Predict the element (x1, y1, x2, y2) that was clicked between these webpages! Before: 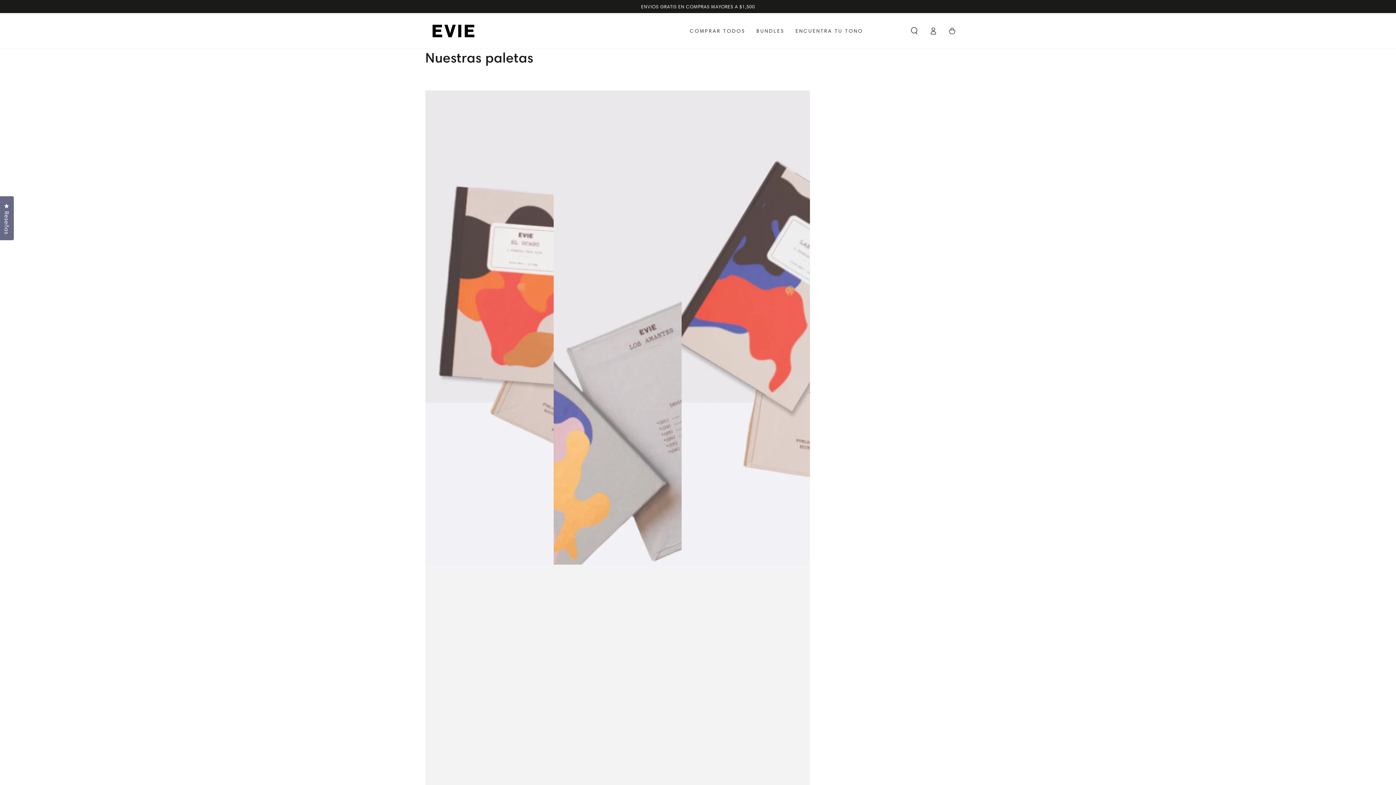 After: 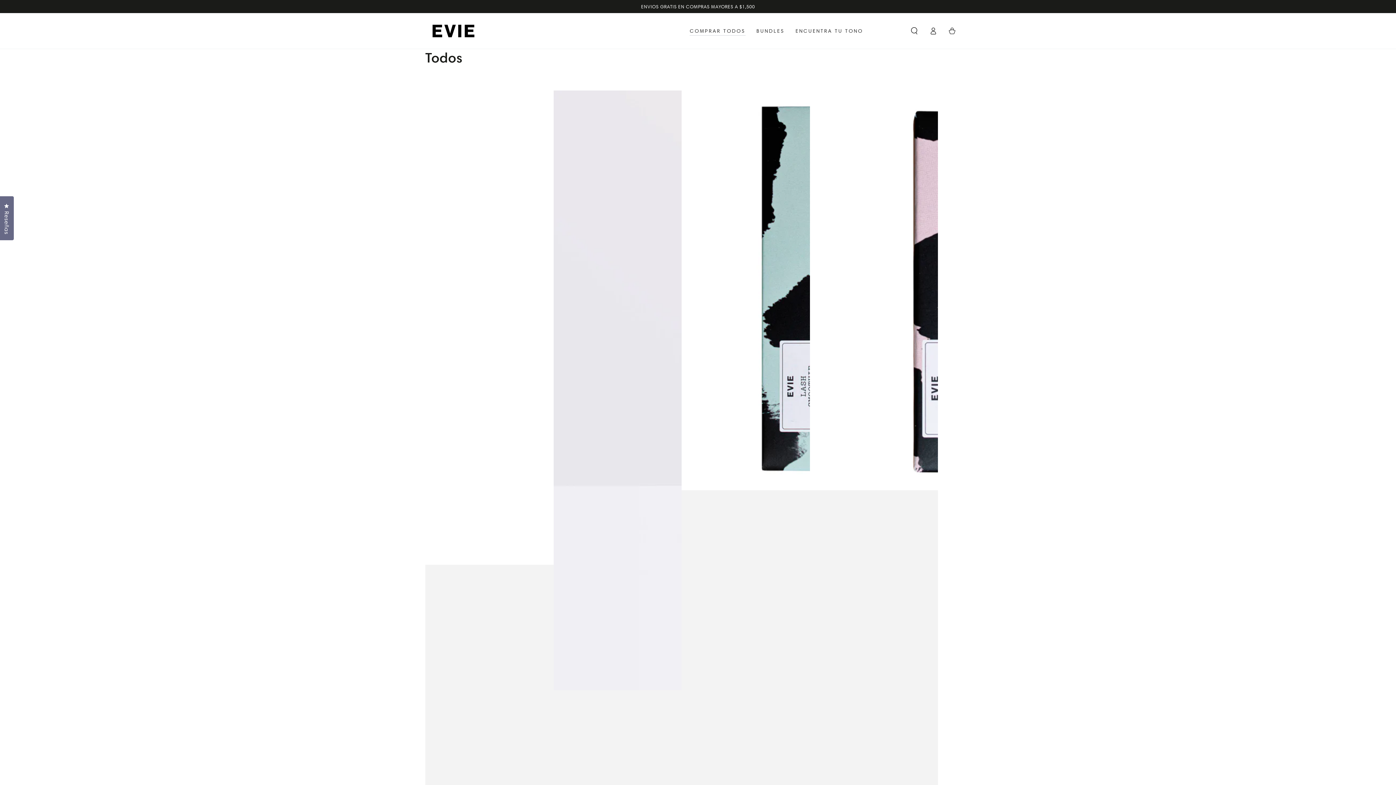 Action: label: COMPRAR TODOS bbox: (684, 22, 751, 39)